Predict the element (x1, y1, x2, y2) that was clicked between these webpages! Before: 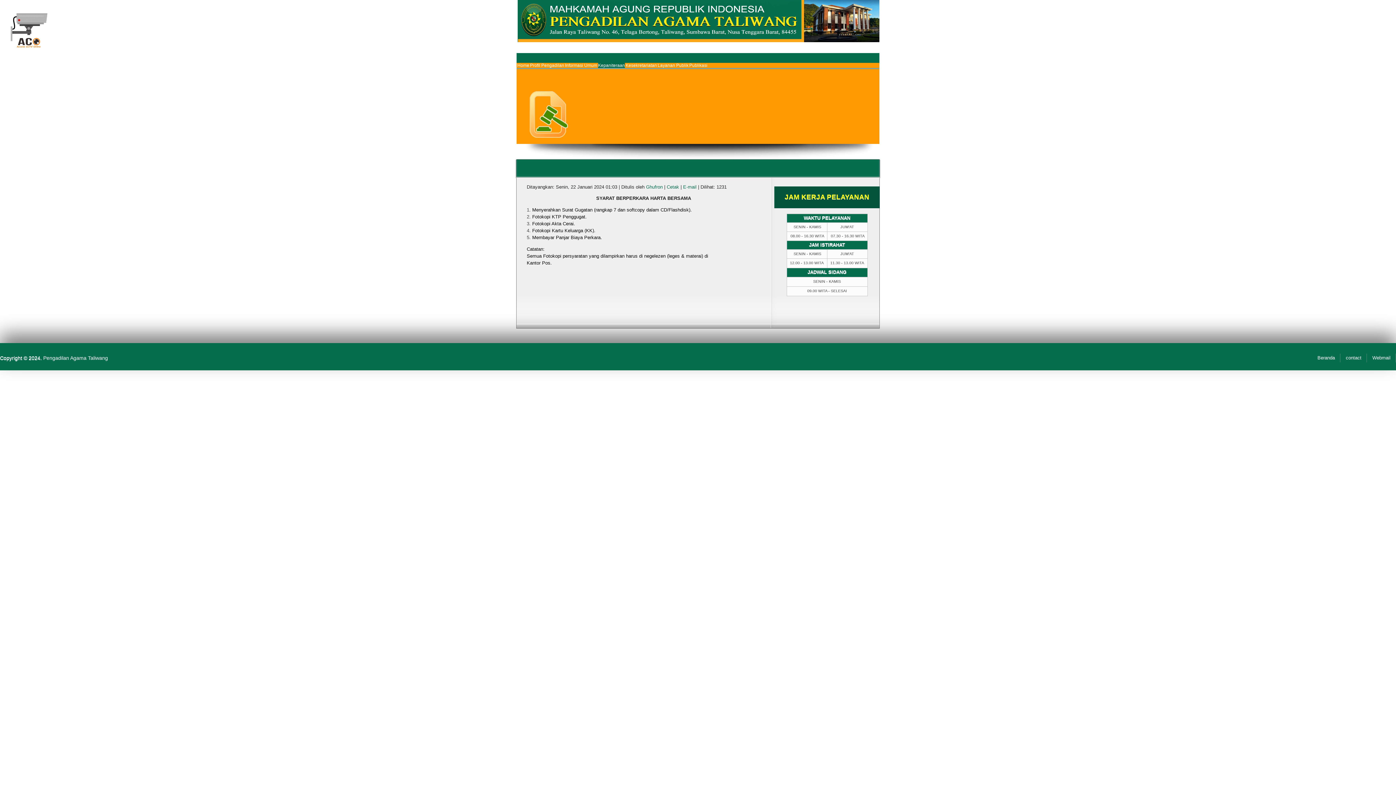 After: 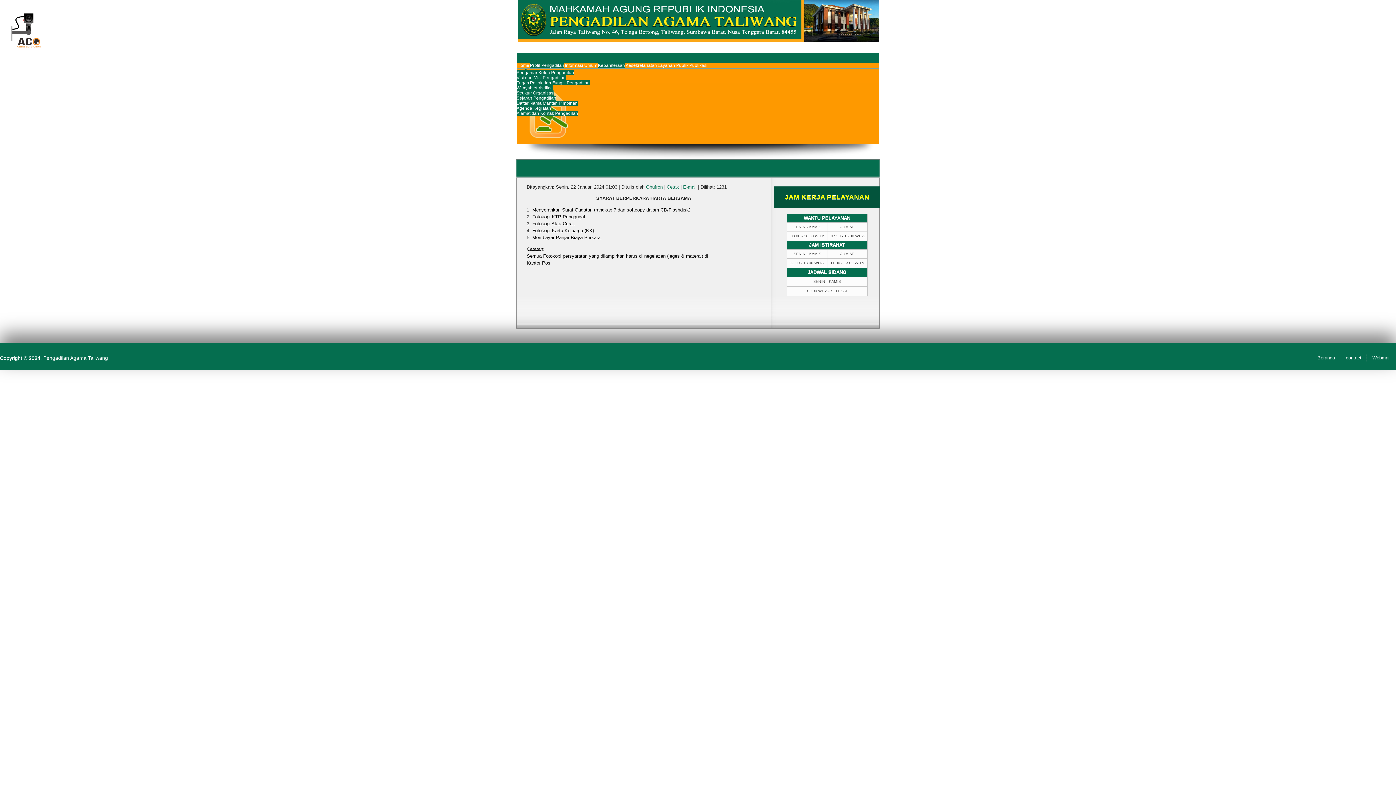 Action: bbox: (530, 62, 564, 68) label: Profil Pengadilan